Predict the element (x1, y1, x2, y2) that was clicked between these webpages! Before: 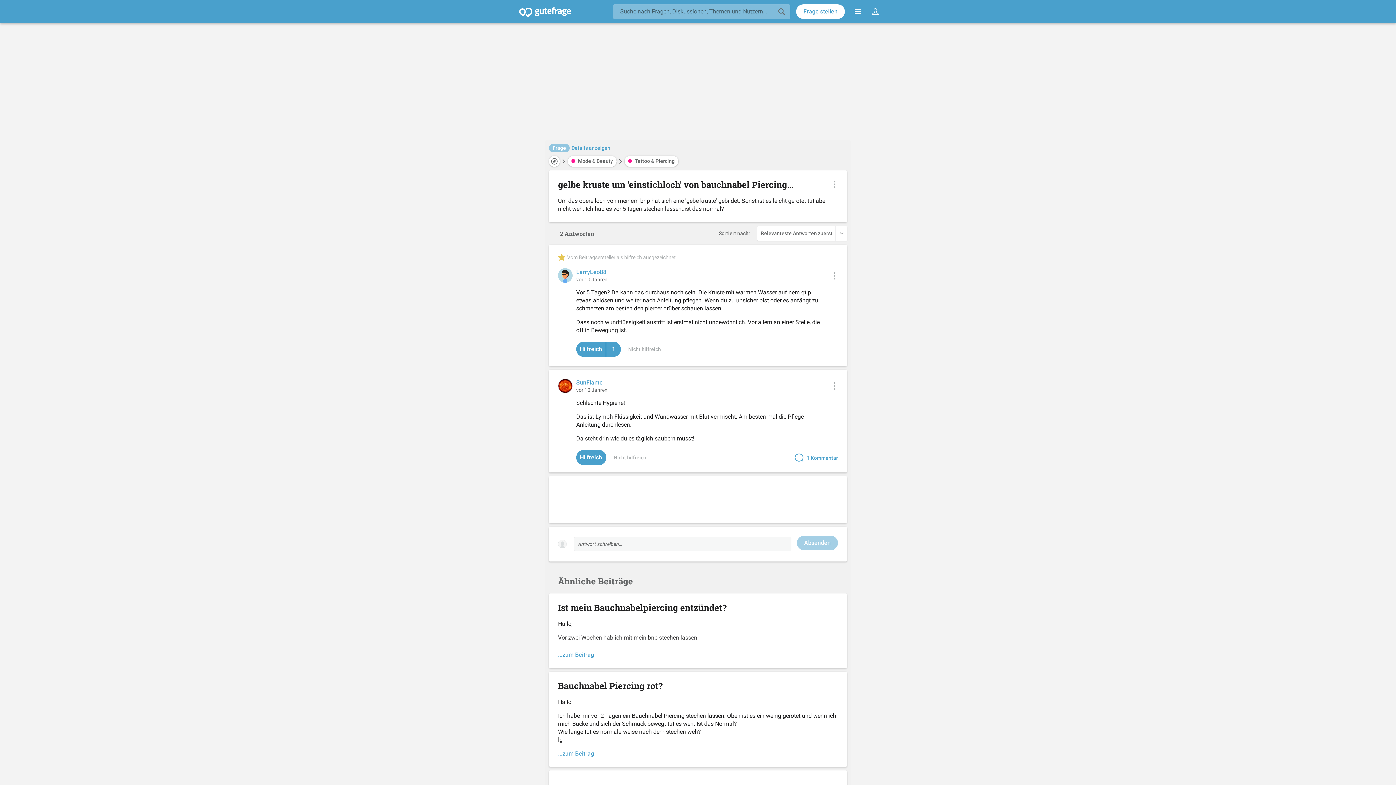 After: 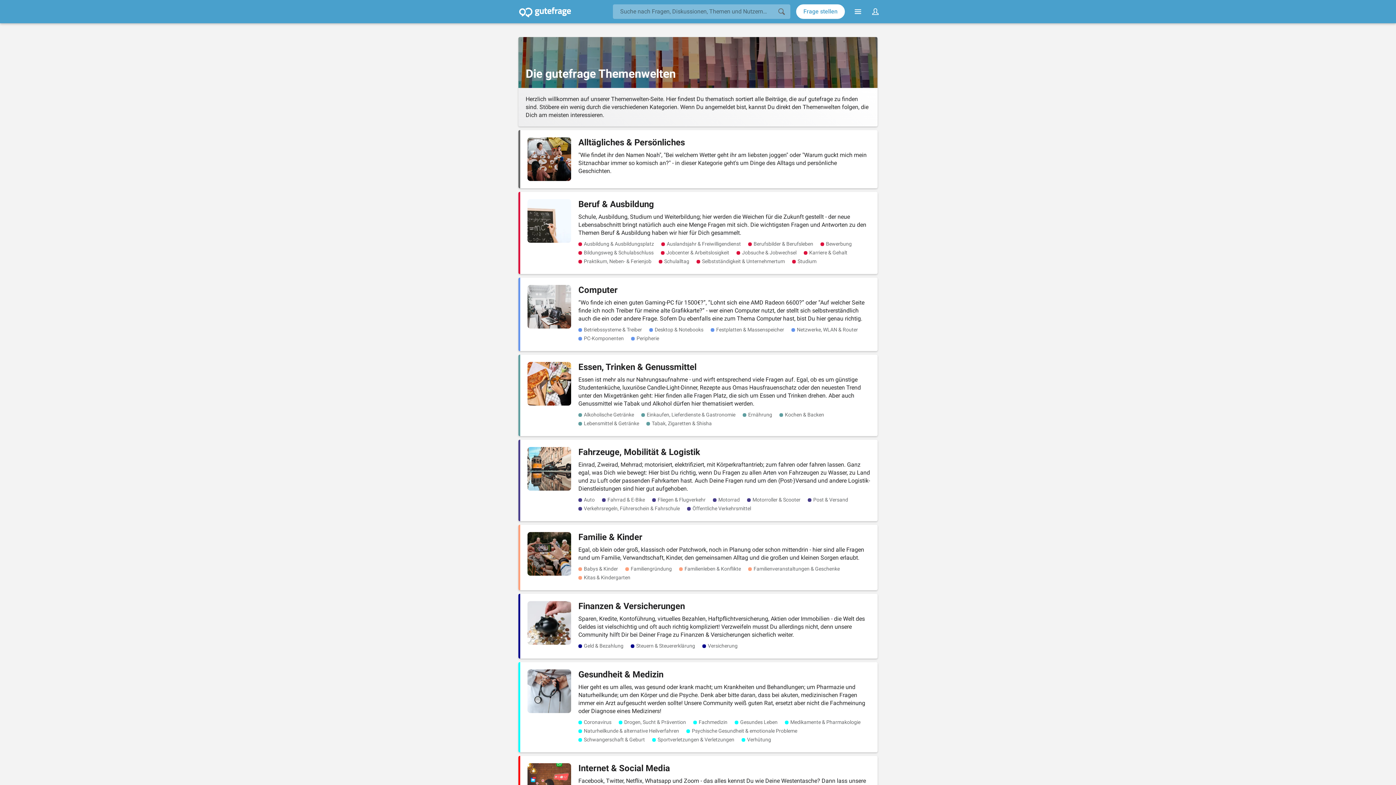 Action: label: Themenwelten bbox: (549, 156, 560, 166)